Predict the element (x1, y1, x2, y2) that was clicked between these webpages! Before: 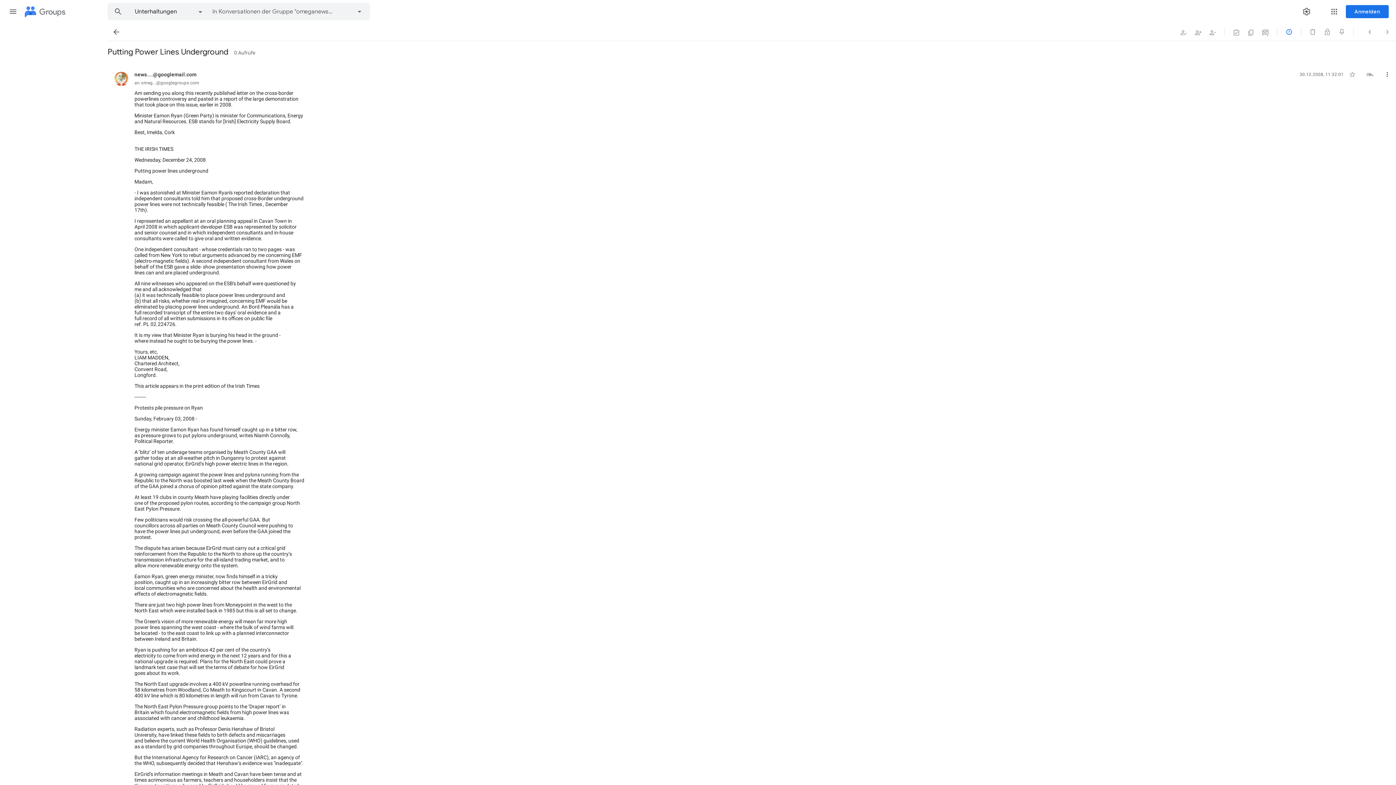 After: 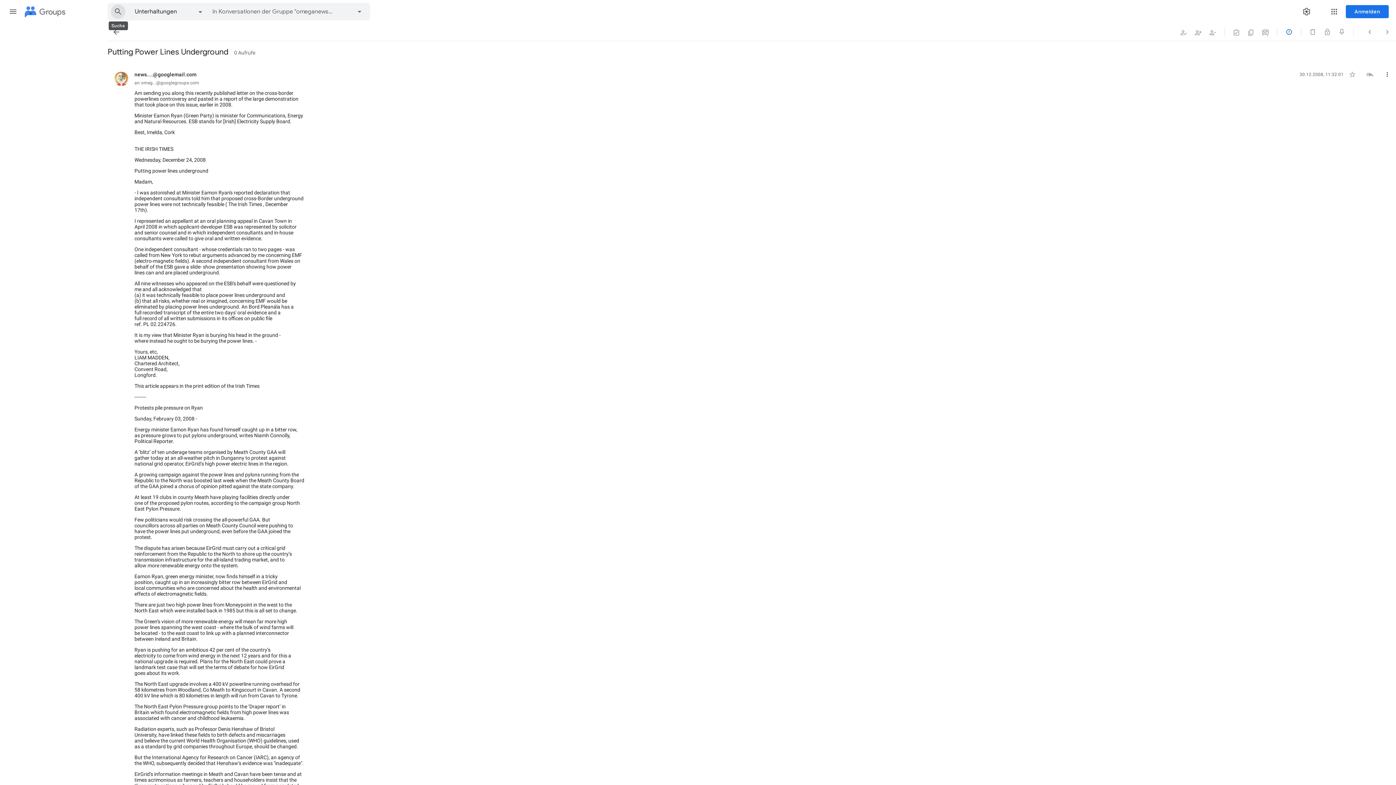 Action: label: Search bbox: (108, 3, 128, 20)